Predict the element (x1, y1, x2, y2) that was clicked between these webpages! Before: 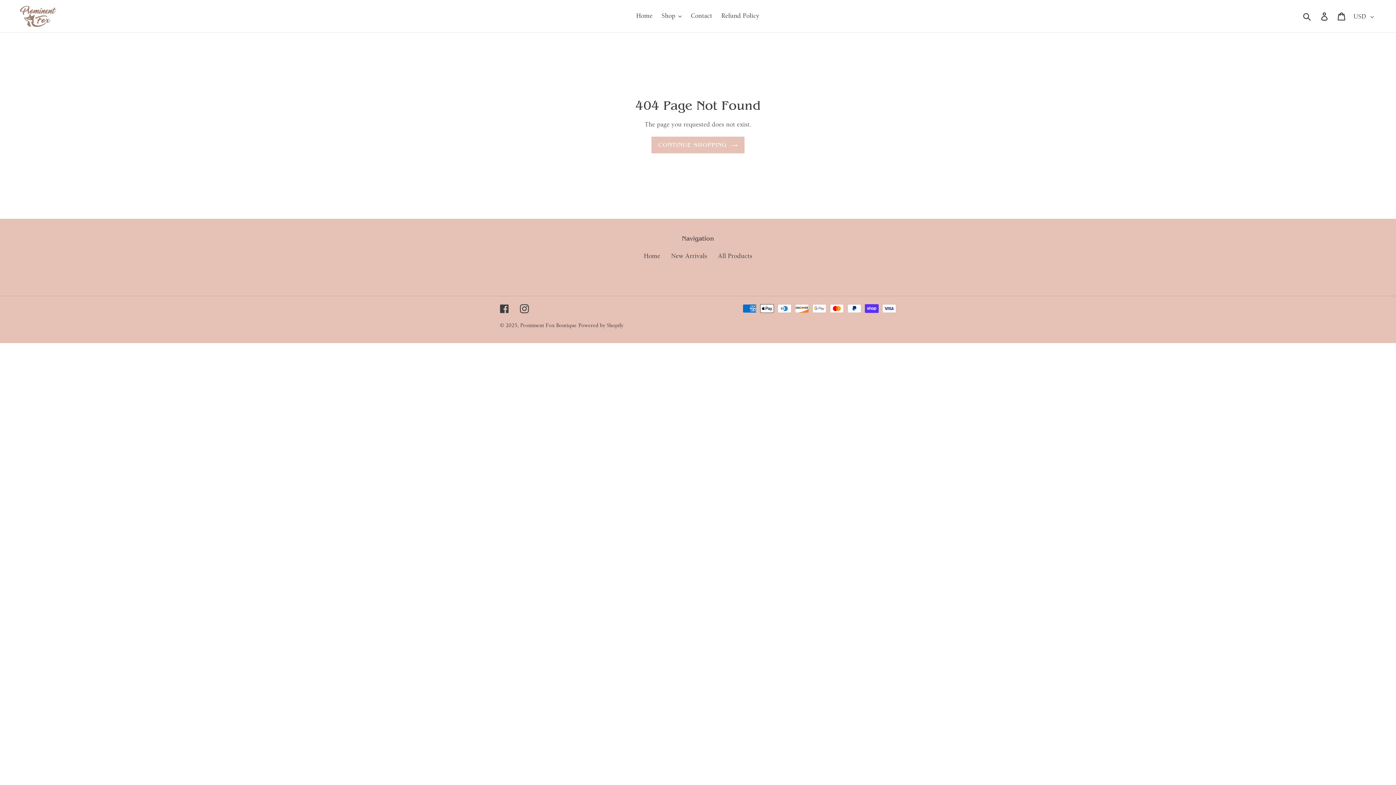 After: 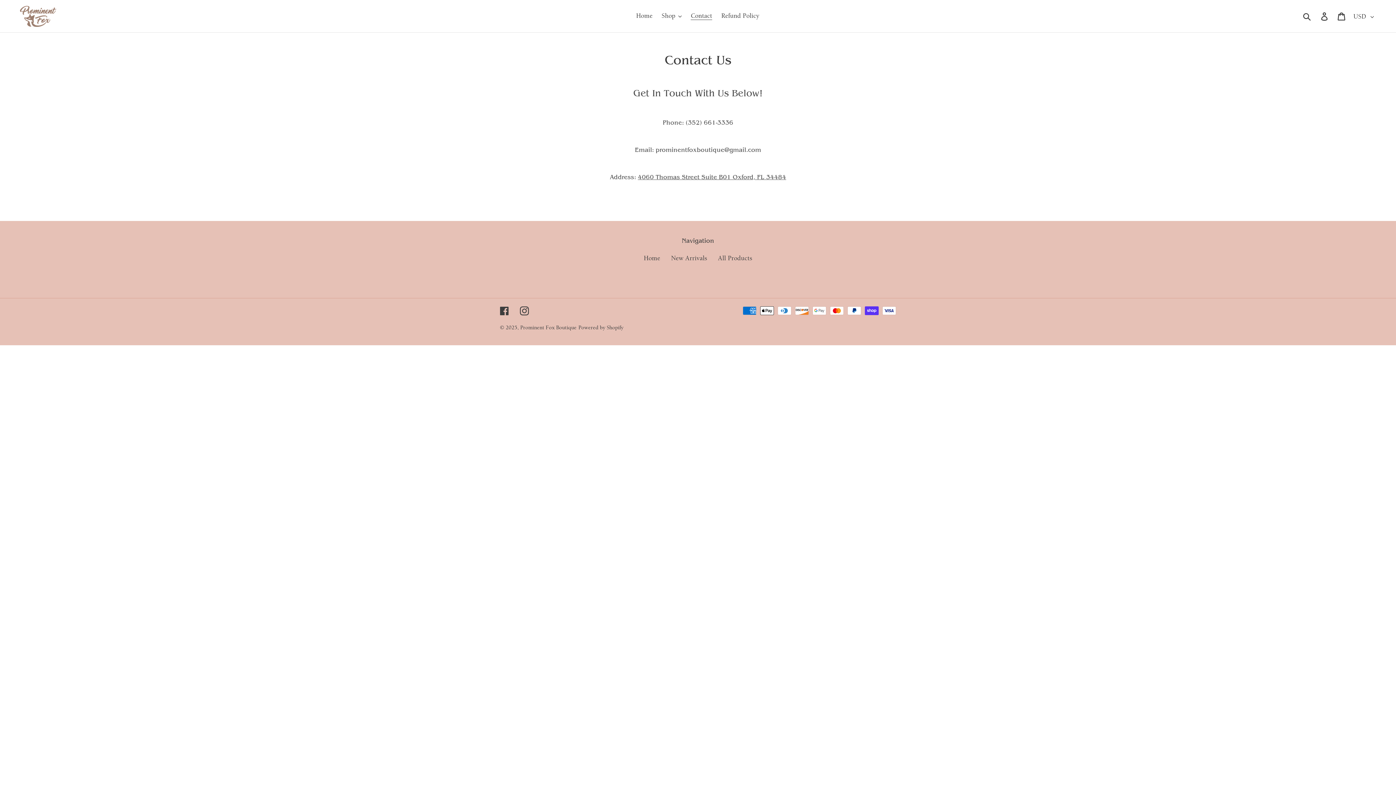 Action: bbox: (687, 10, 716, 22) label: Contact